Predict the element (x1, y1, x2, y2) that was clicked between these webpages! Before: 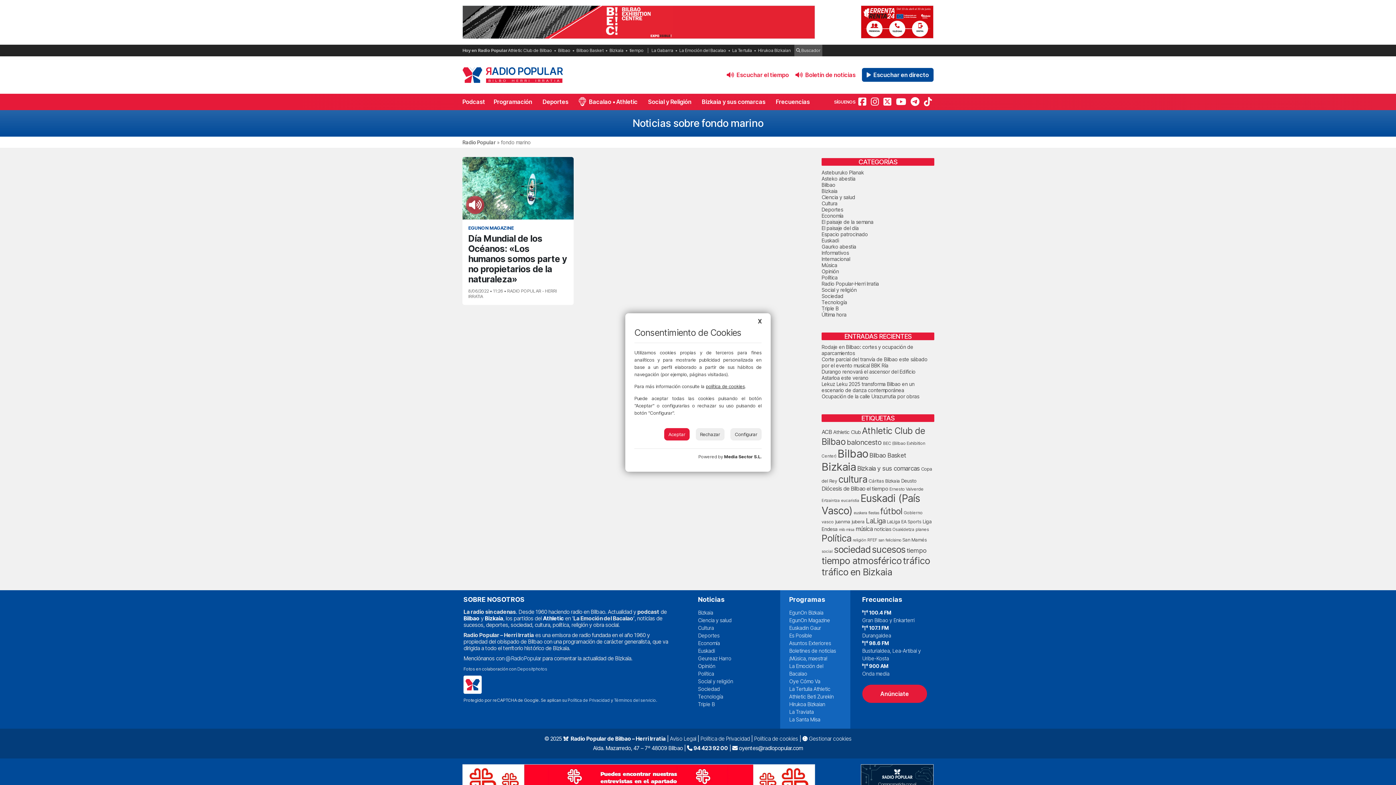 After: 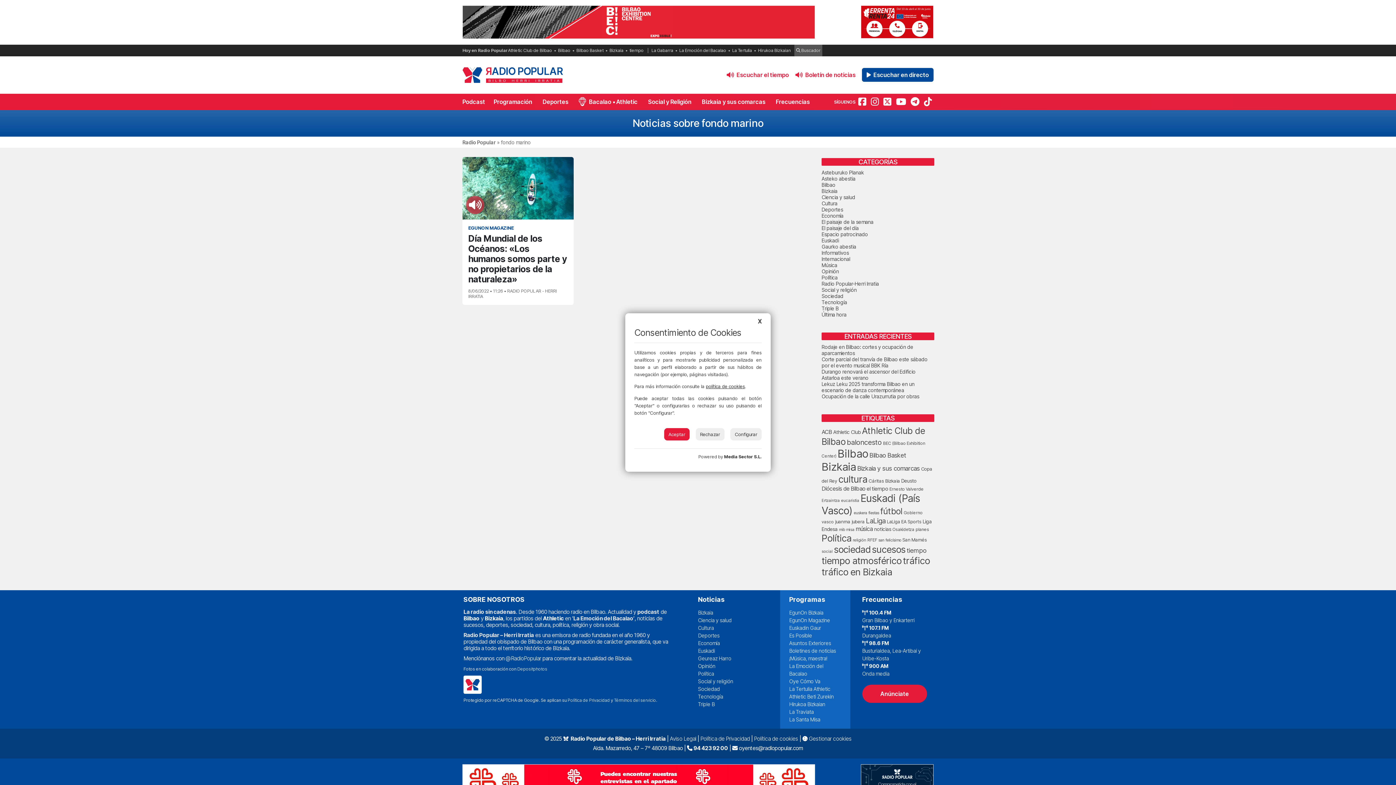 Action: label: Media Sector S.L. bbox: (724, 454, 761, 459)